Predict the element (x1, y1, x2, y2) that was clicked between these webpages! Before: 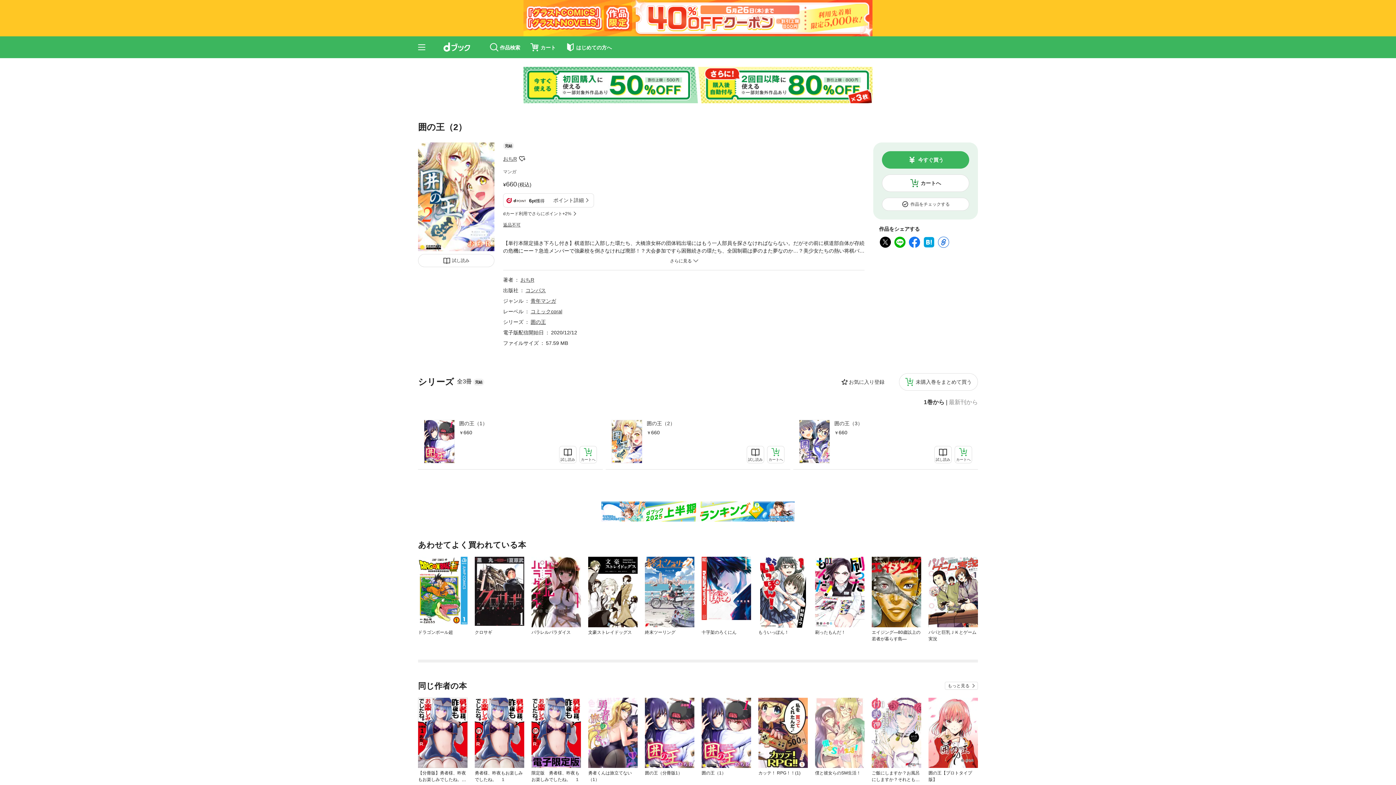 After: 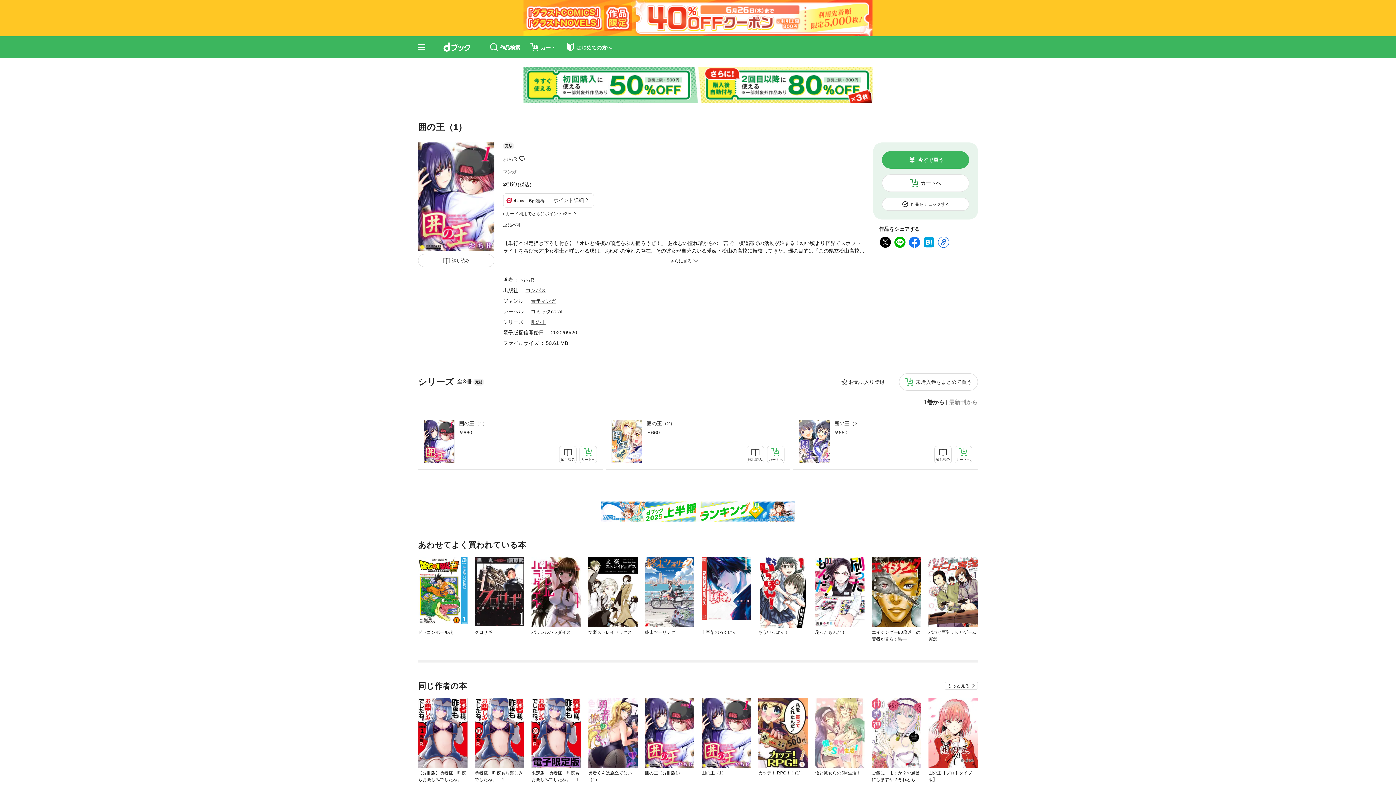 Action: bbox: (701, 678, 751, 749)